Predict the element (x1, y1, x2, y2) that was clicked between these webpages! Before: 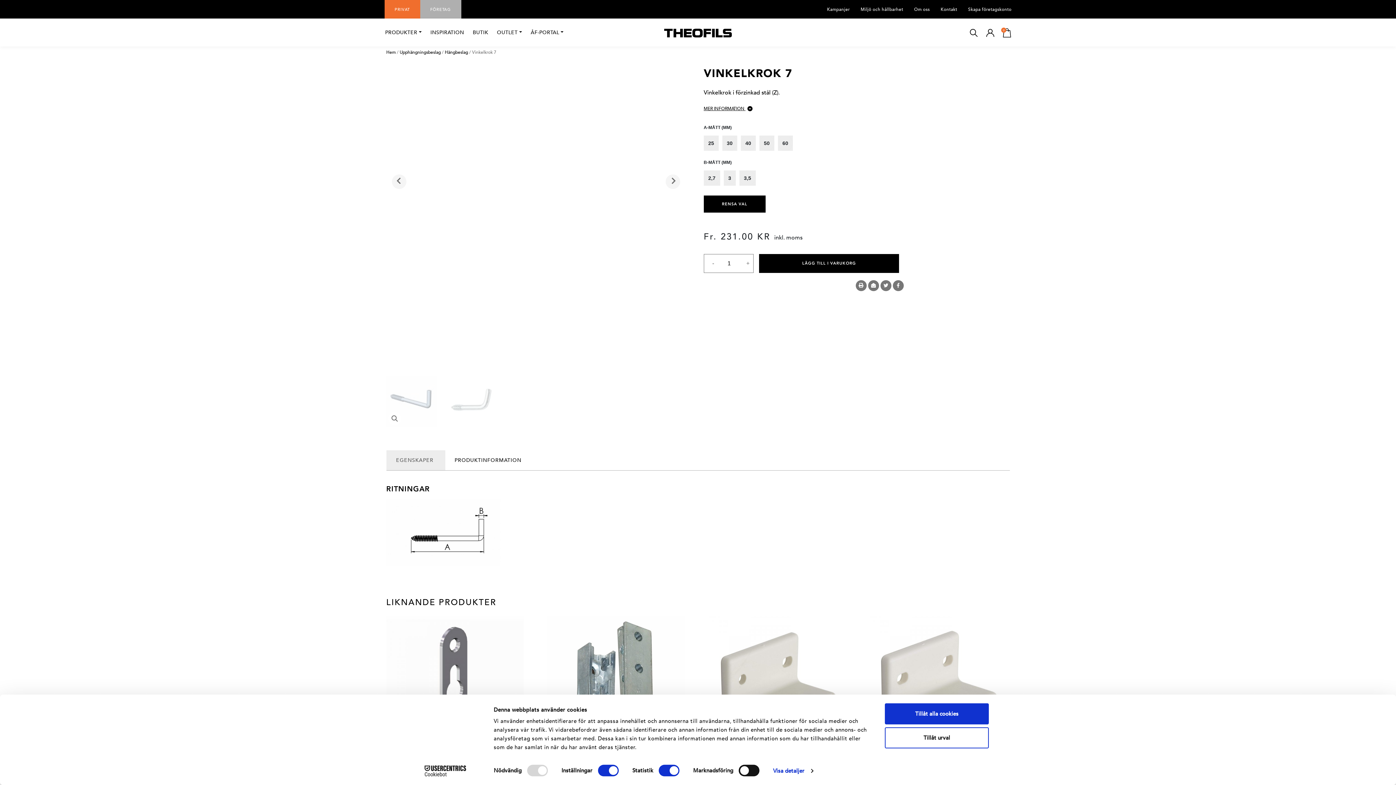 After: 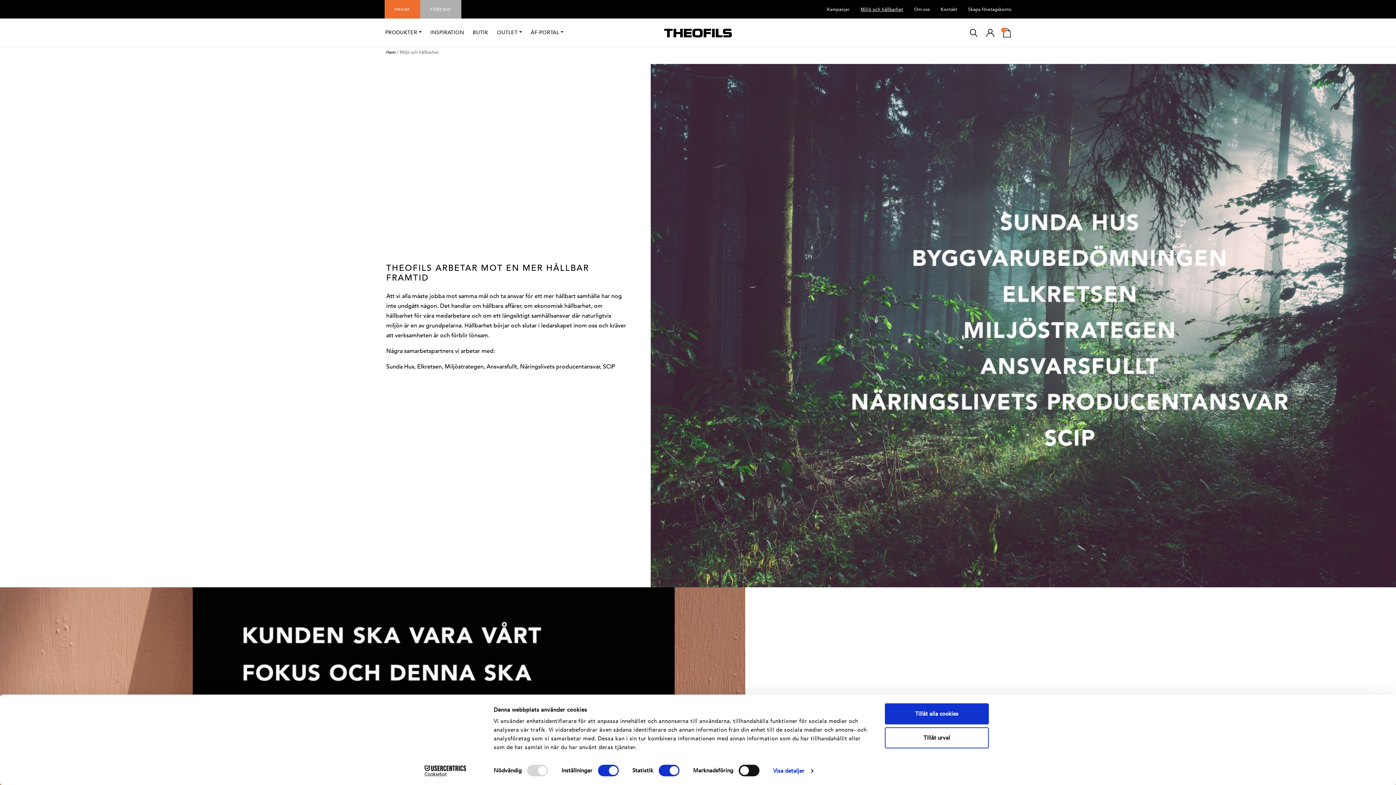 Action: bbox: (855, 0, 908, 17) label: Miljö och hållbarhet